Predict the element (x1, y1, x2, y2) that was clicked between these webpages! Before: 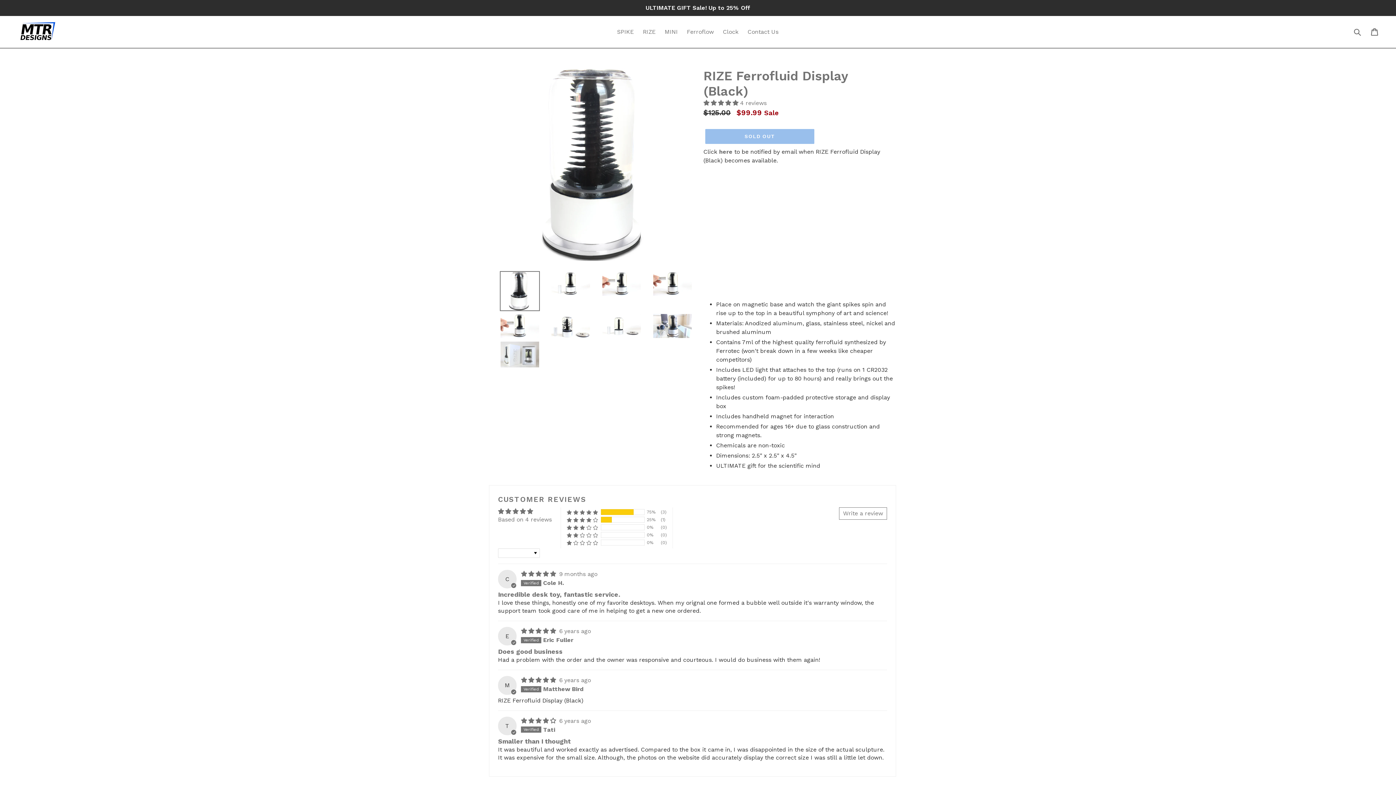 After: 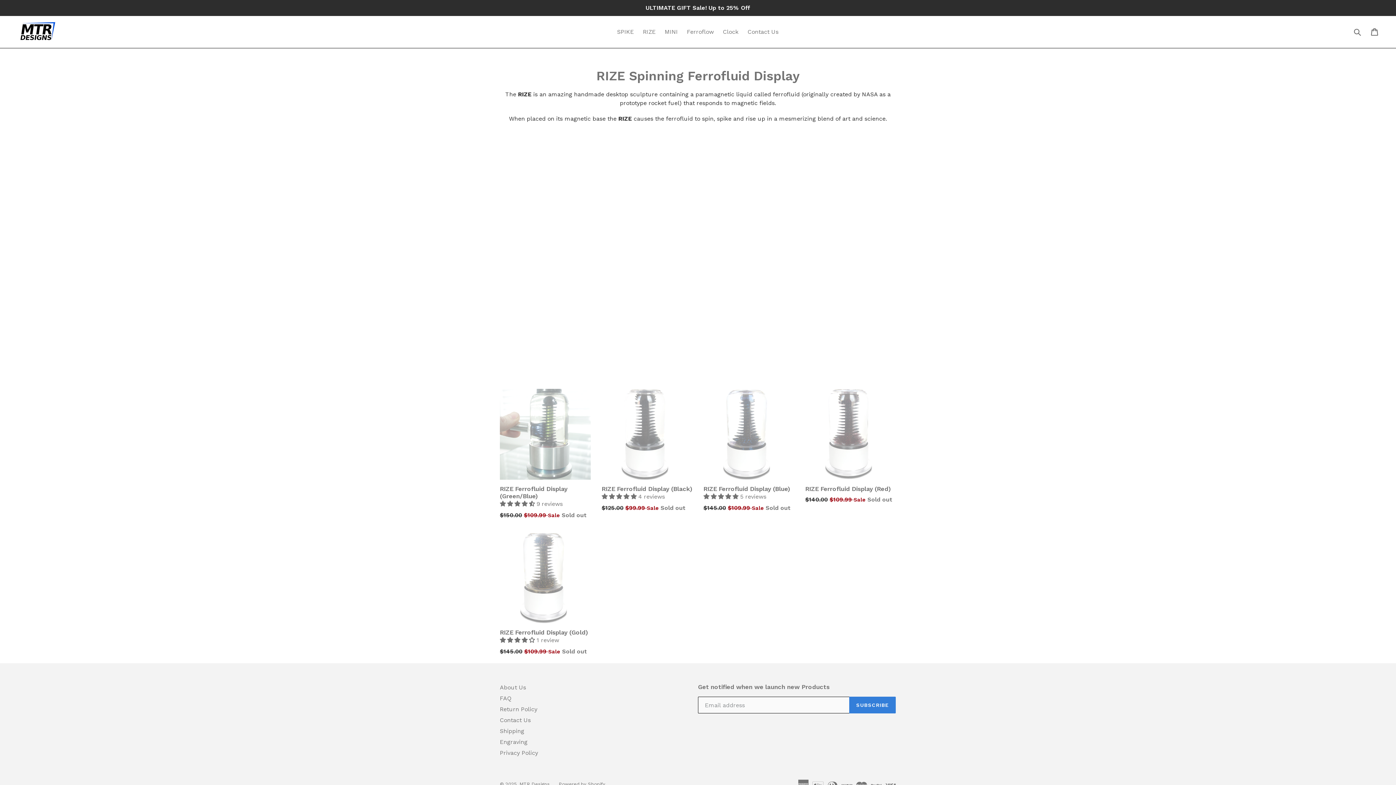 Action: label: RIZE bbox: (639, 26, 659, 37)